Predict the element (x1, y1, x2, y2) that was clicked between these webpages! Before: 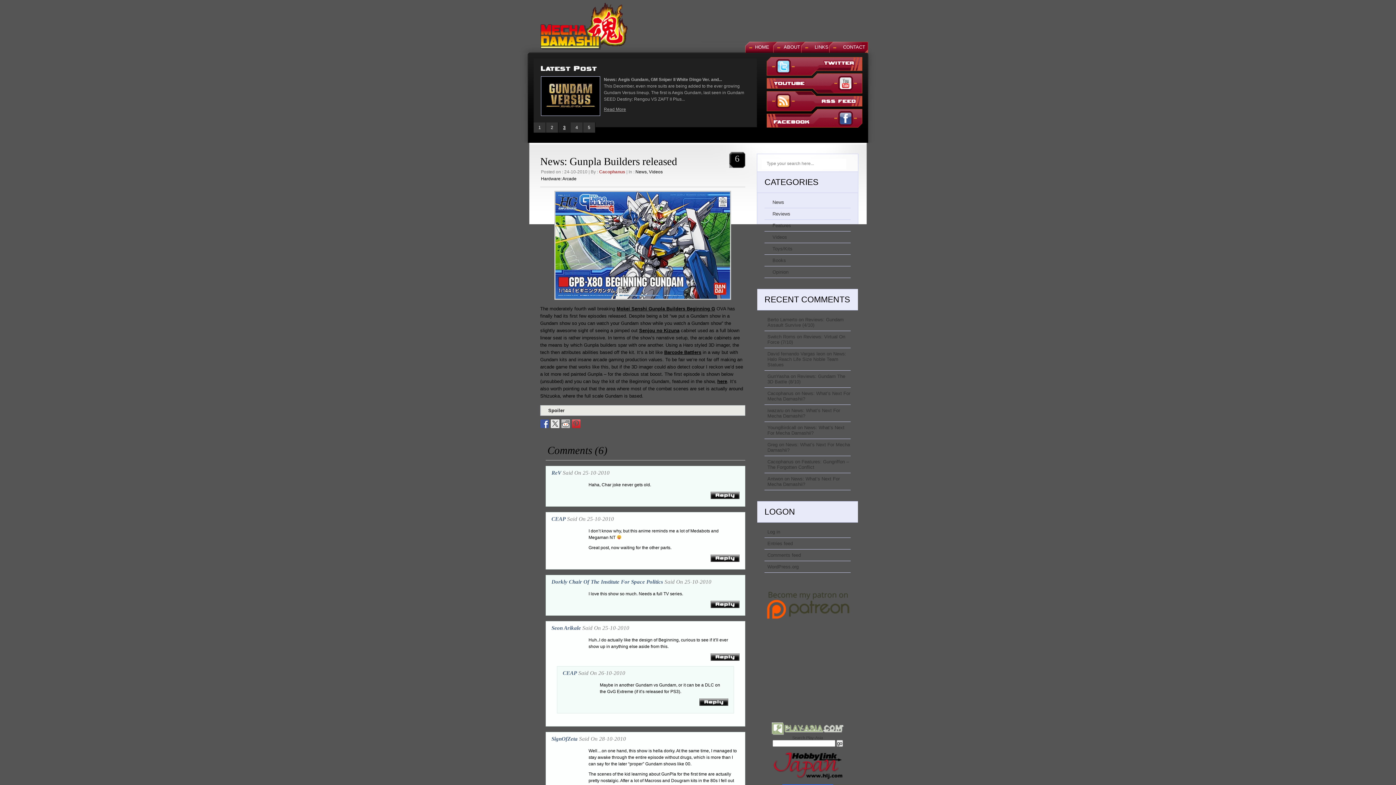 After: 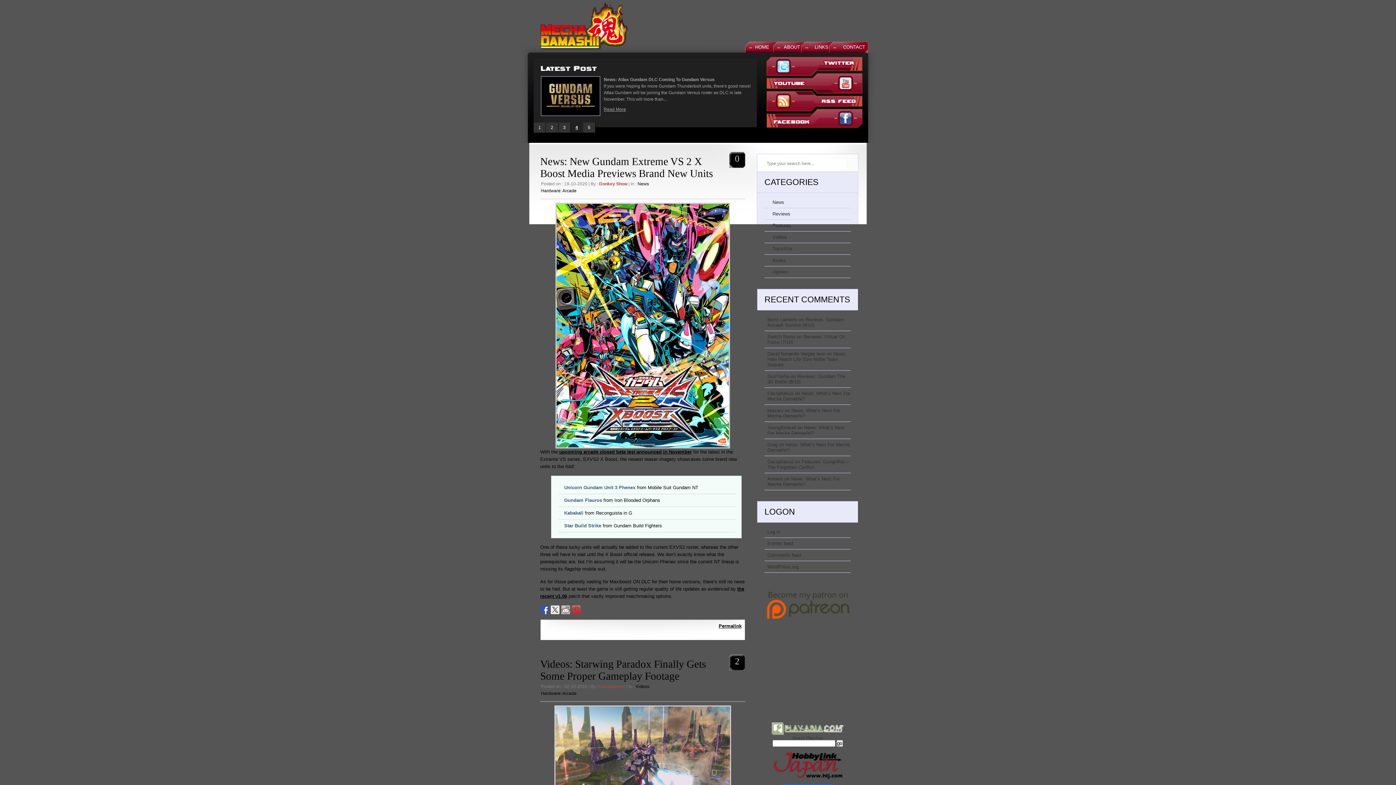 Action: bbox: (562, 176, 576, 181) label: Arcade